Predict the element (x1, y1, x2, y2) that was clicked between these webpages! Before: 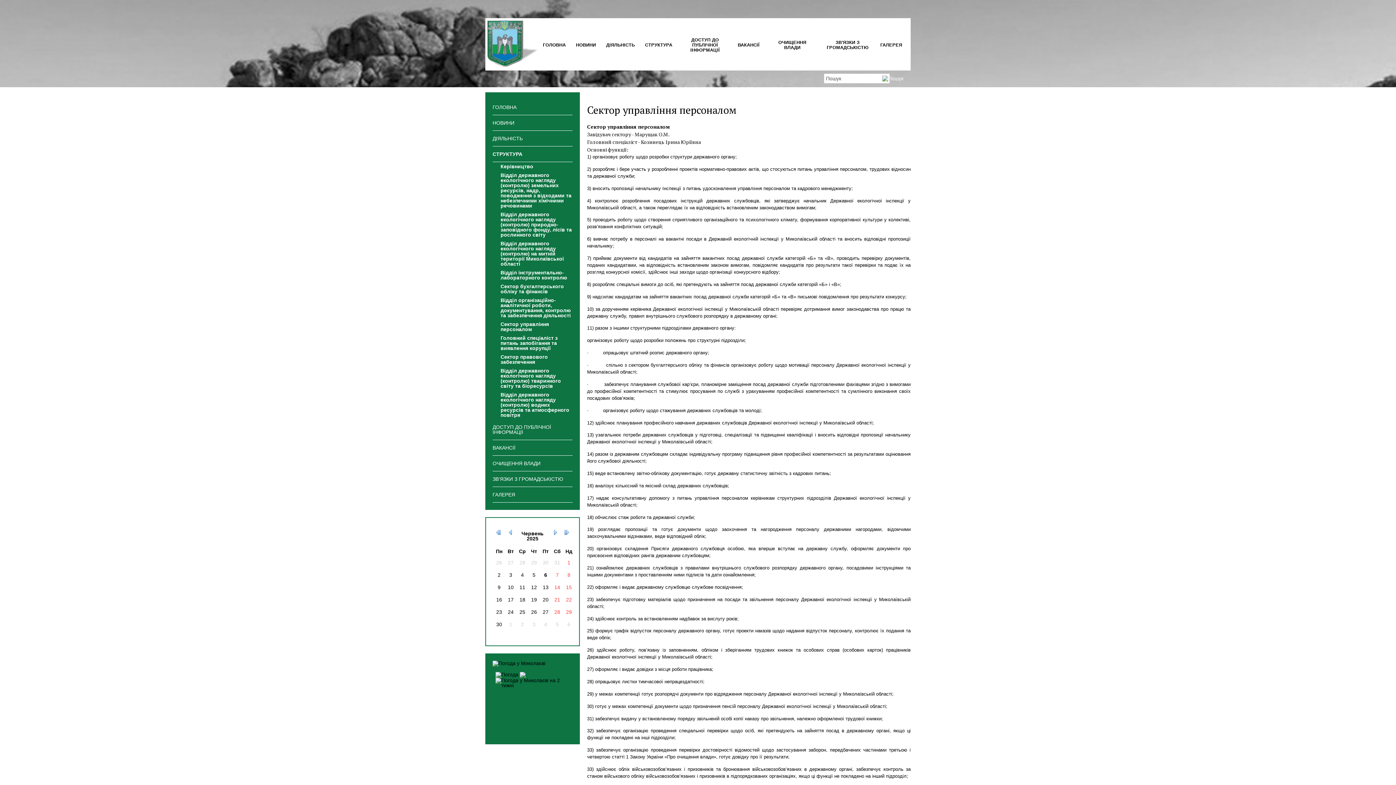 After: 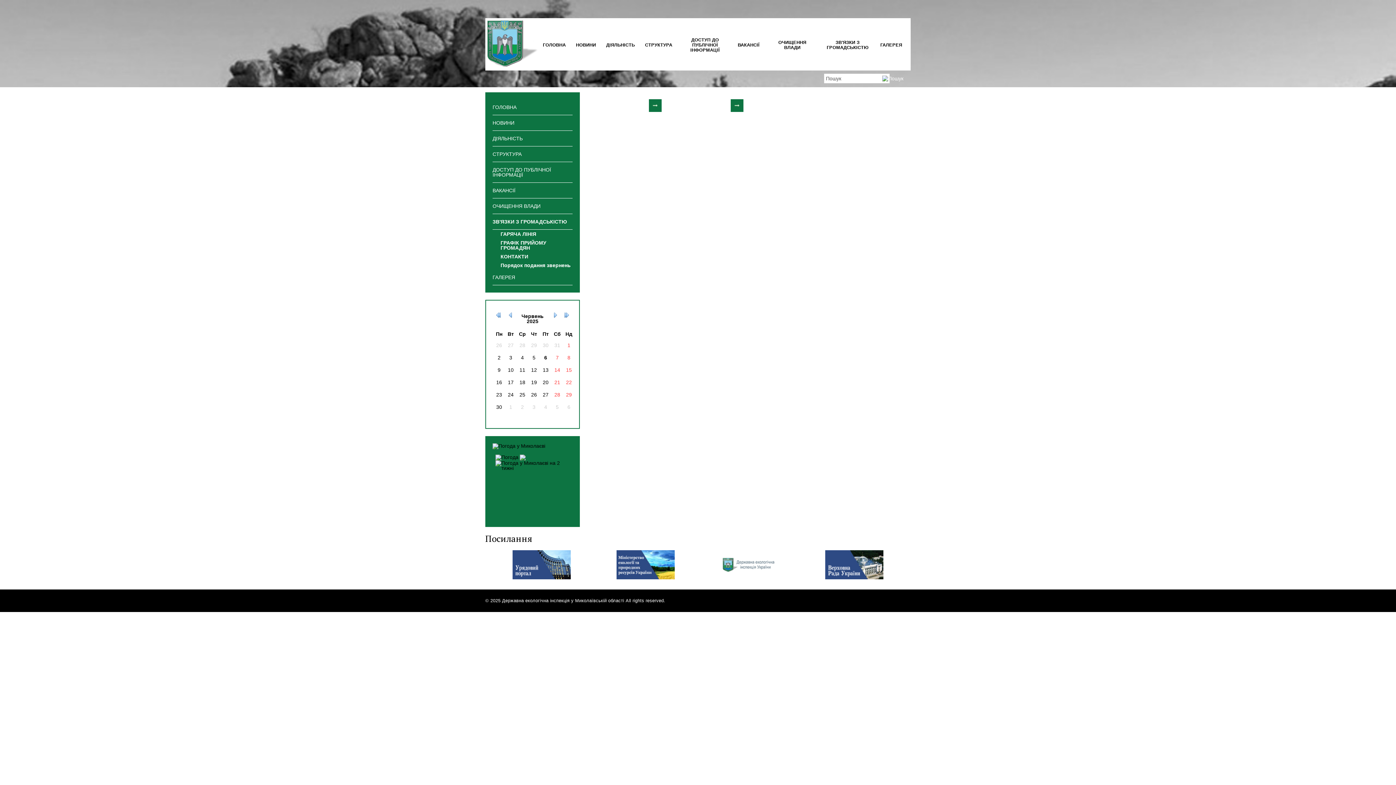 Action: label: ЗВ'ЯЗКИ З ГРОМАДСЬКІСТЮ bbox: (820, 32, 875, 57)